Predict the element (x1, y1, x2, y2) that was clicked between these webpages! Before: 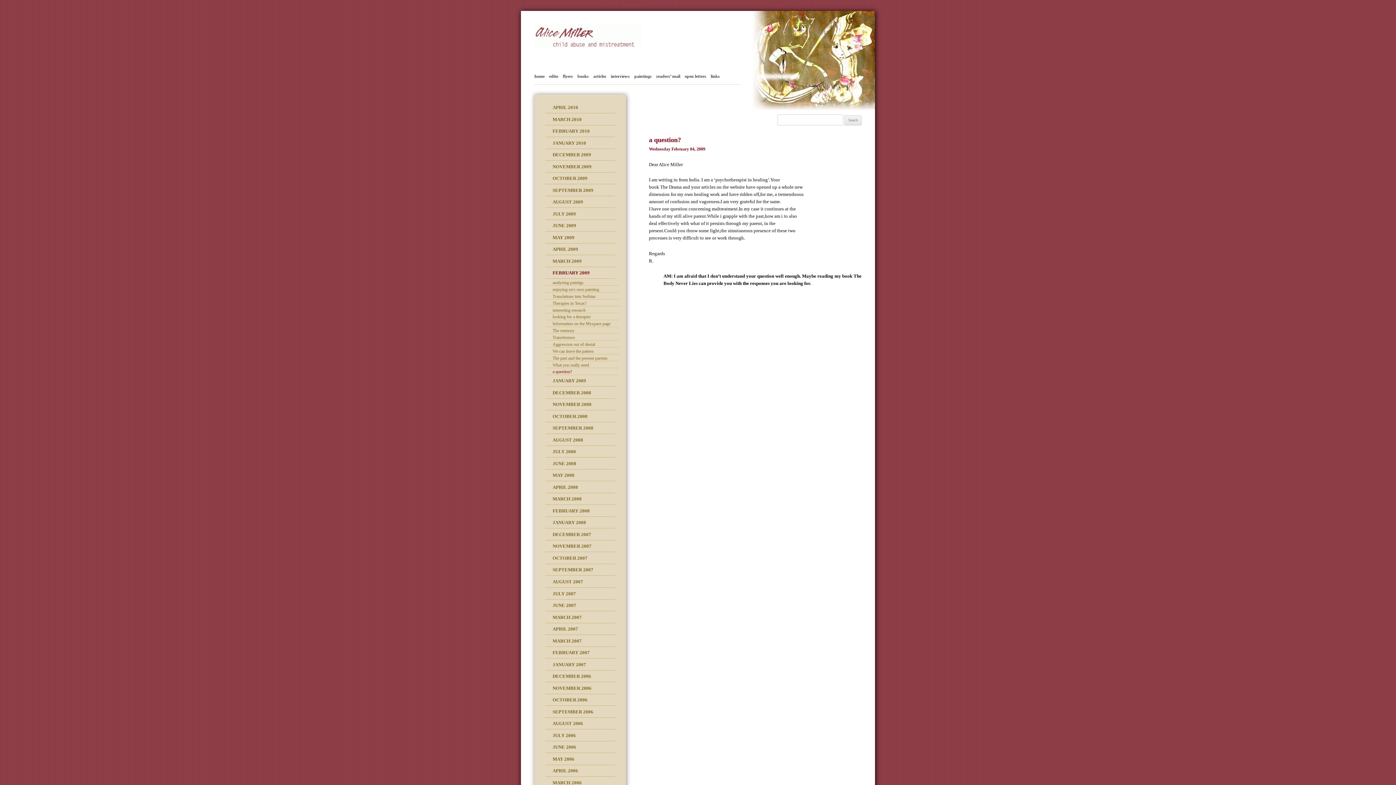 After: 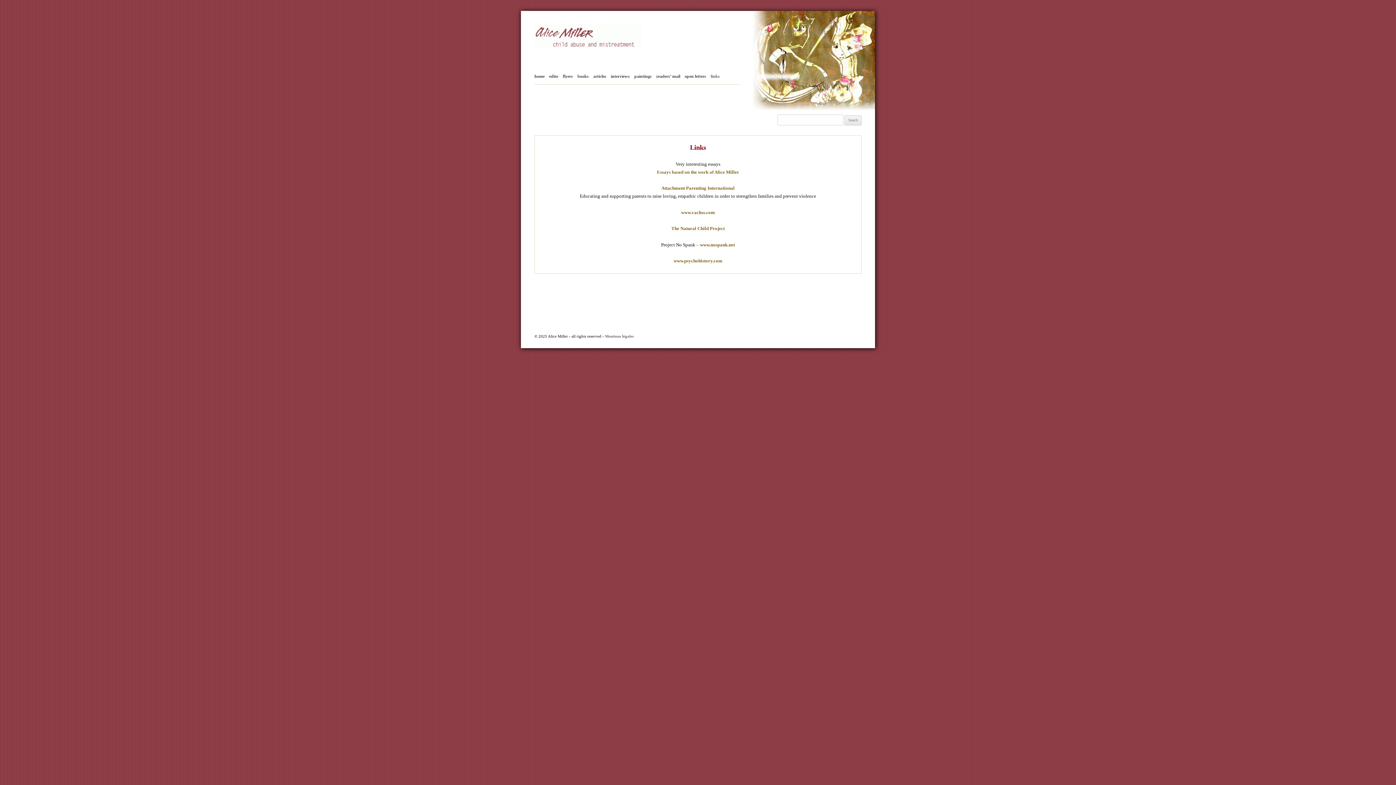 Action: bbox: (710, 68, 719, 84) label: links